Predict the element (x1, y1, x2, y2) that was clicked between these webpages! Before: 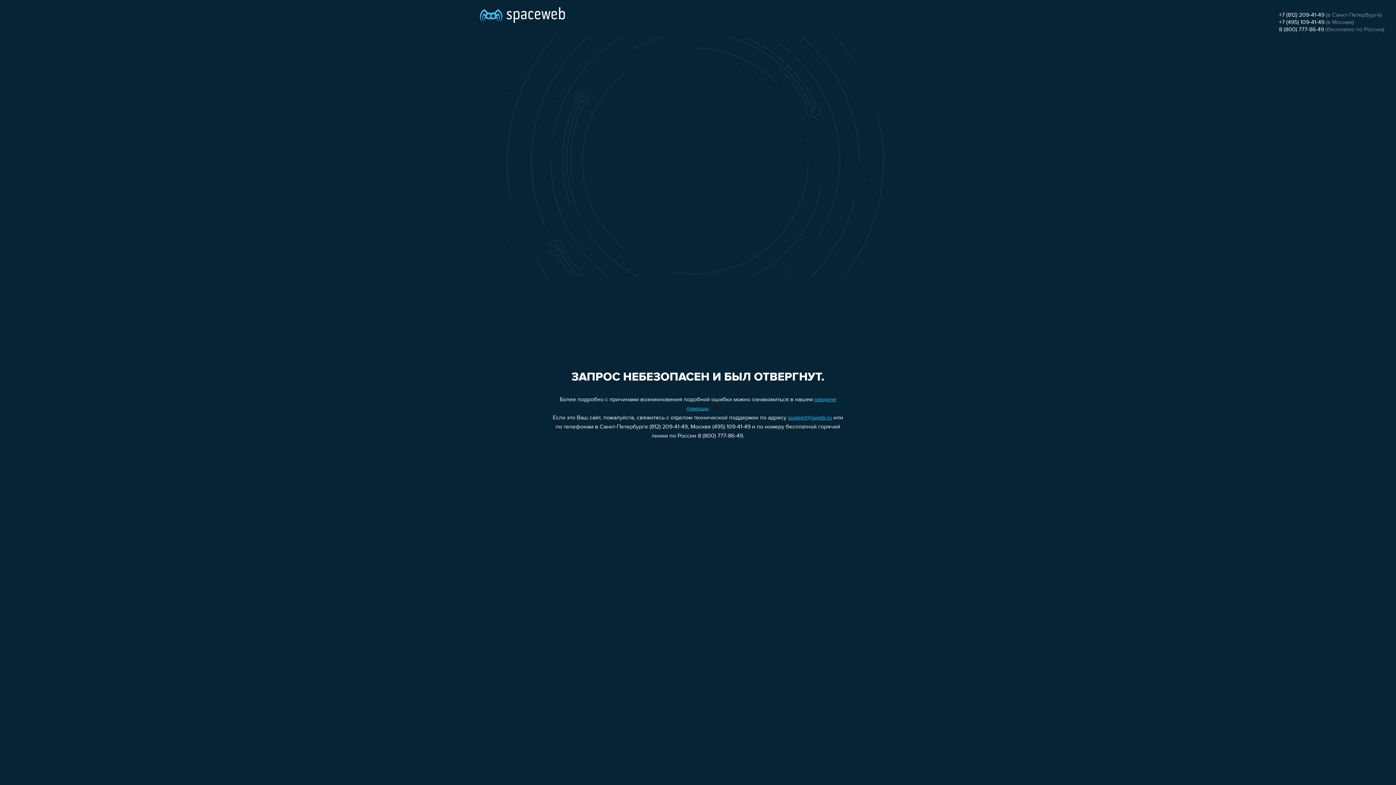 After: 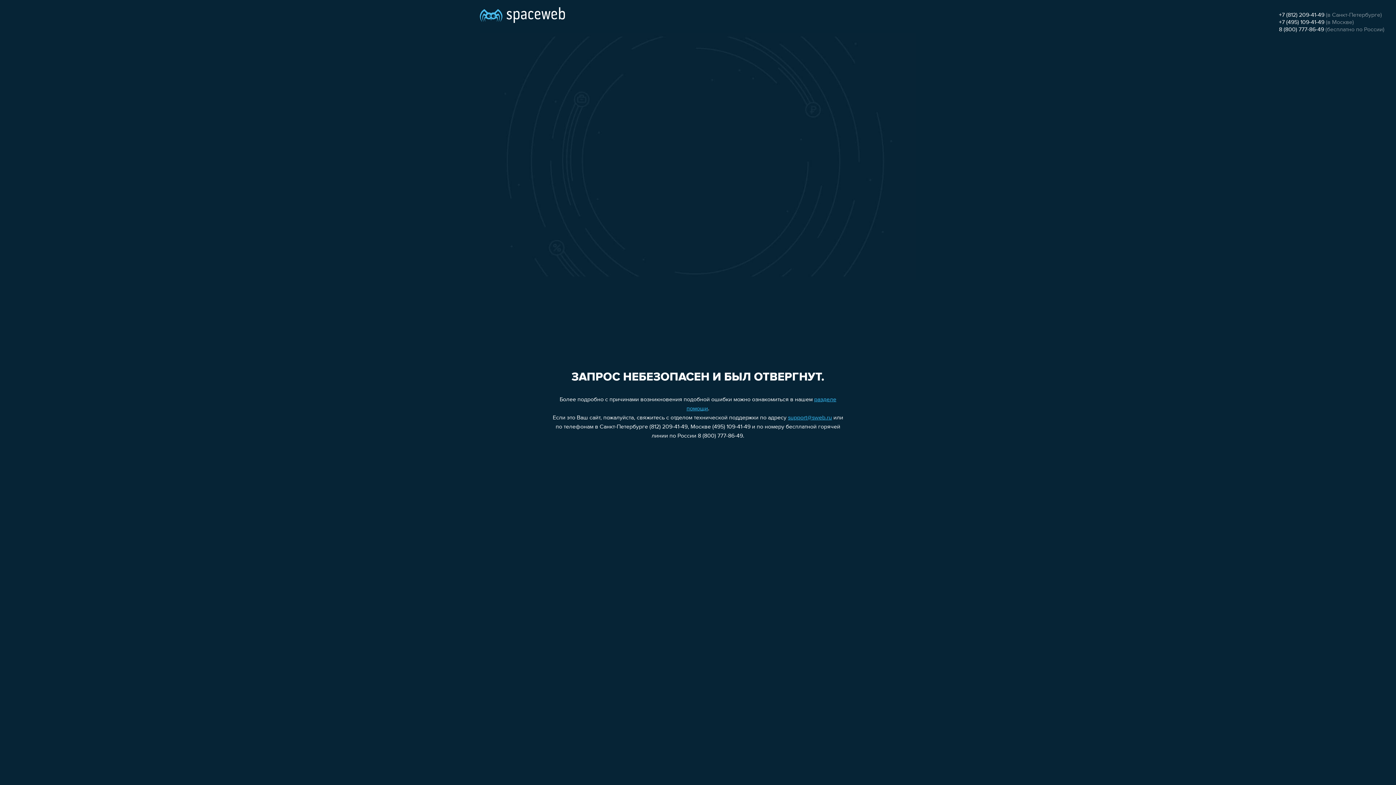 Action: bbox: (788, 415, 832, 421) label: support@sweb.ru